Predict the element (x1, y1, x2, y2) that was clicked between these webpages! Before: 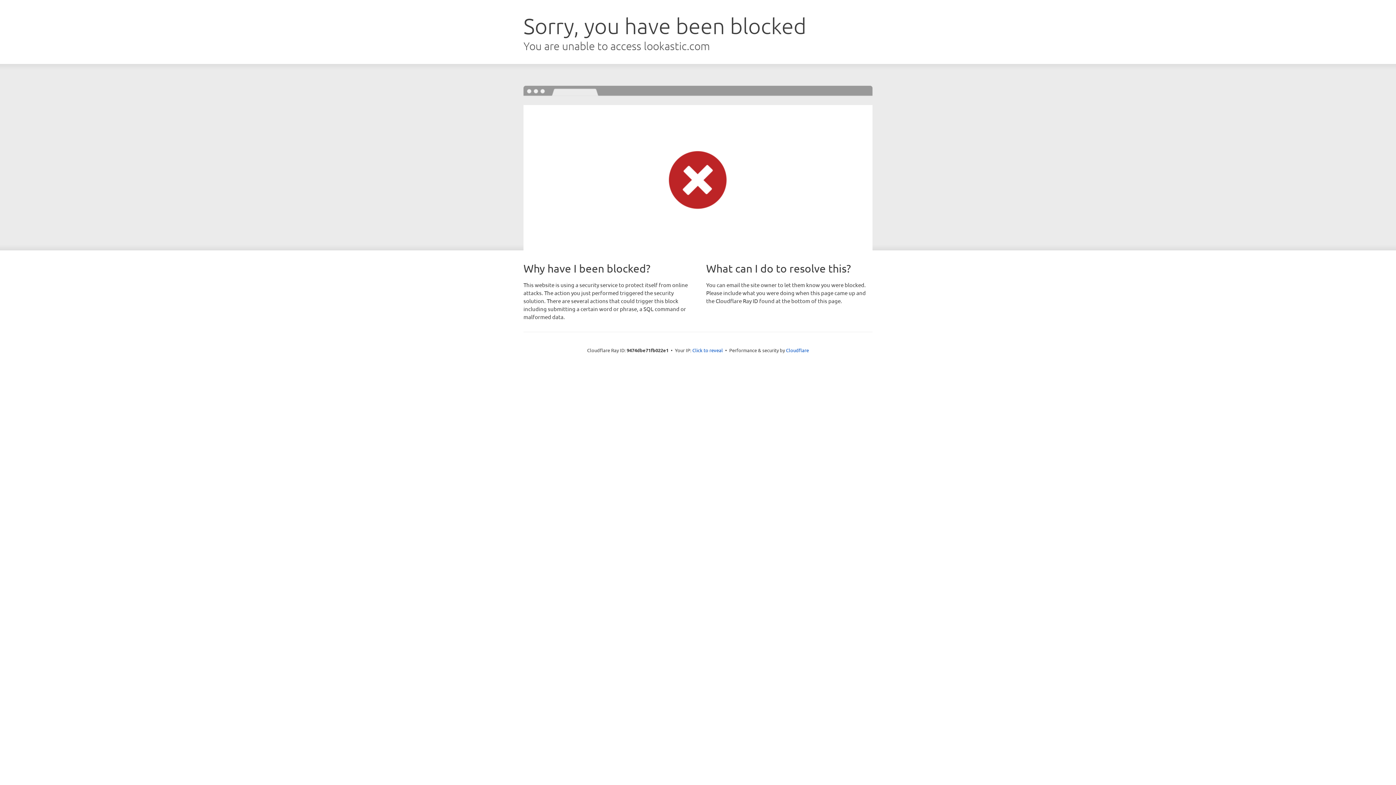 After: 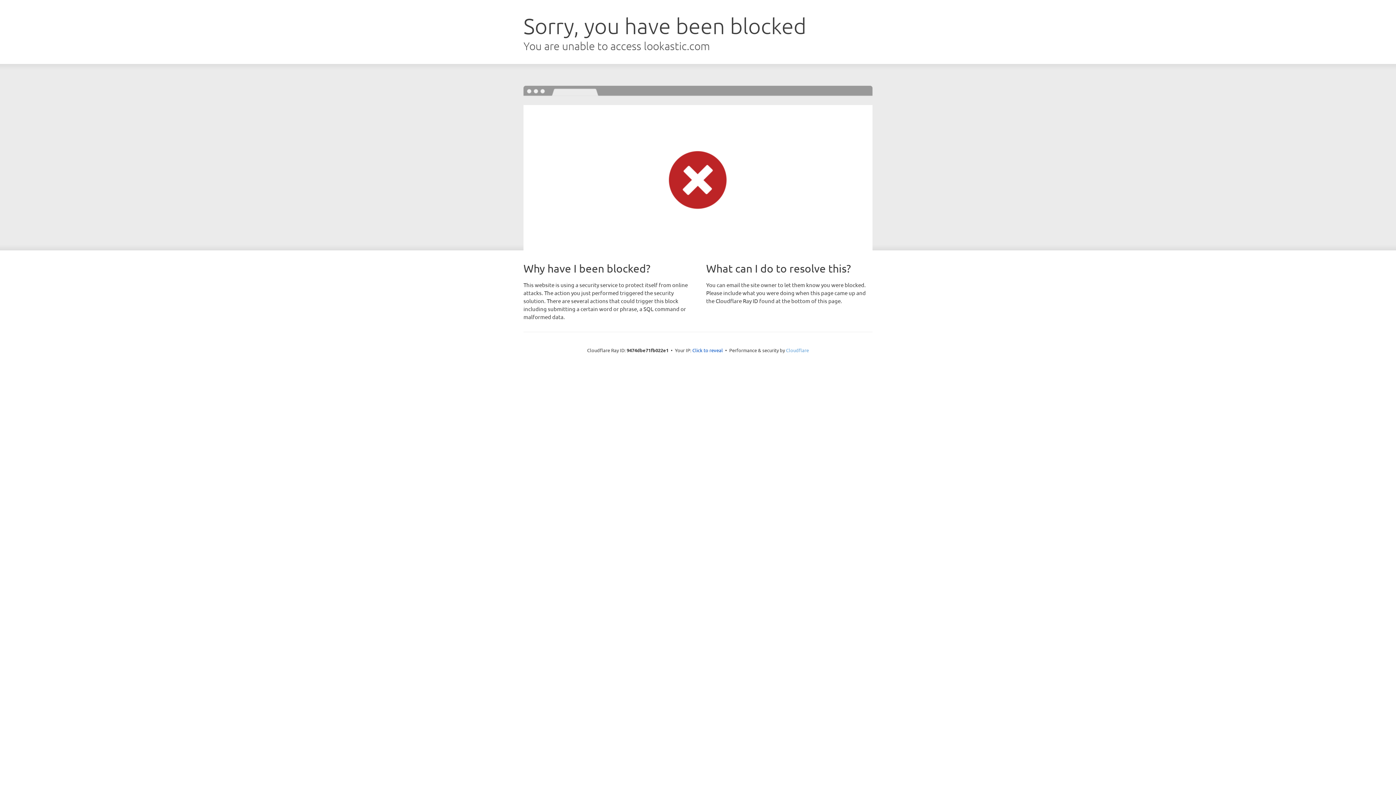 Action: bbox: (786, 347, 809, 353) label: Cloudflare